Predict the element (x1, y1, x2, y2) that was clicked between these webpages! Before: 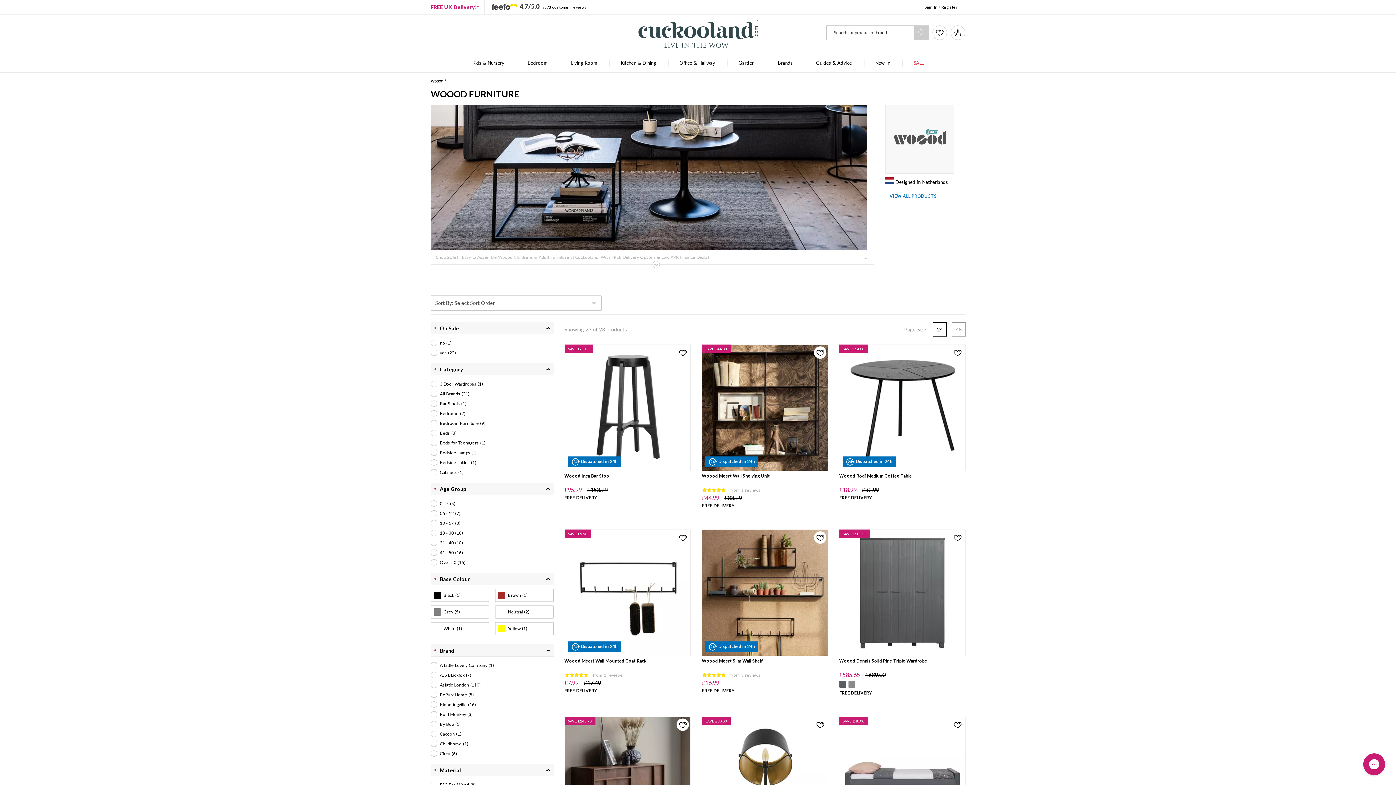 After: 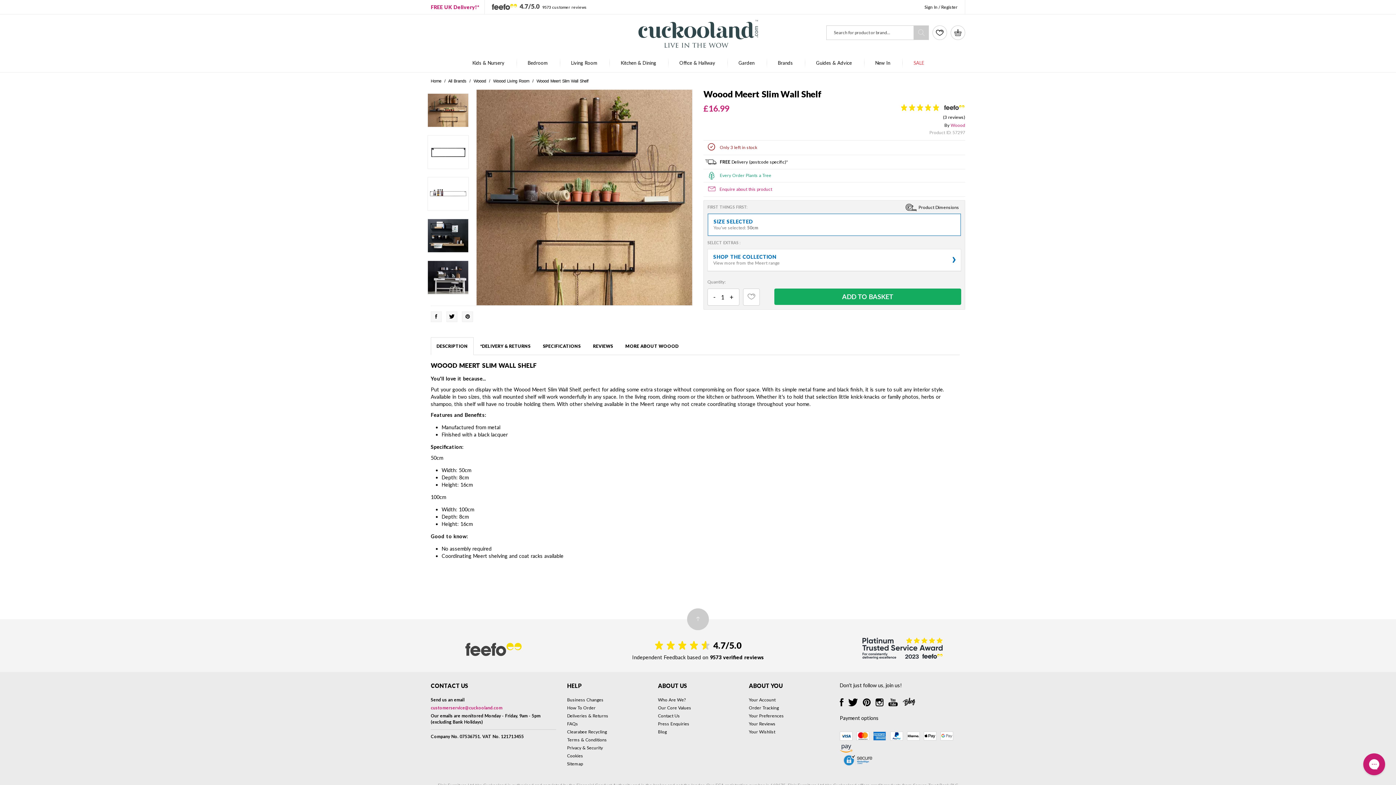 Action: bbox: (701, 658, 828, 686) label: Woood Meert Slim Wall Shelf
    
    
 from 3 reviews
£16.99